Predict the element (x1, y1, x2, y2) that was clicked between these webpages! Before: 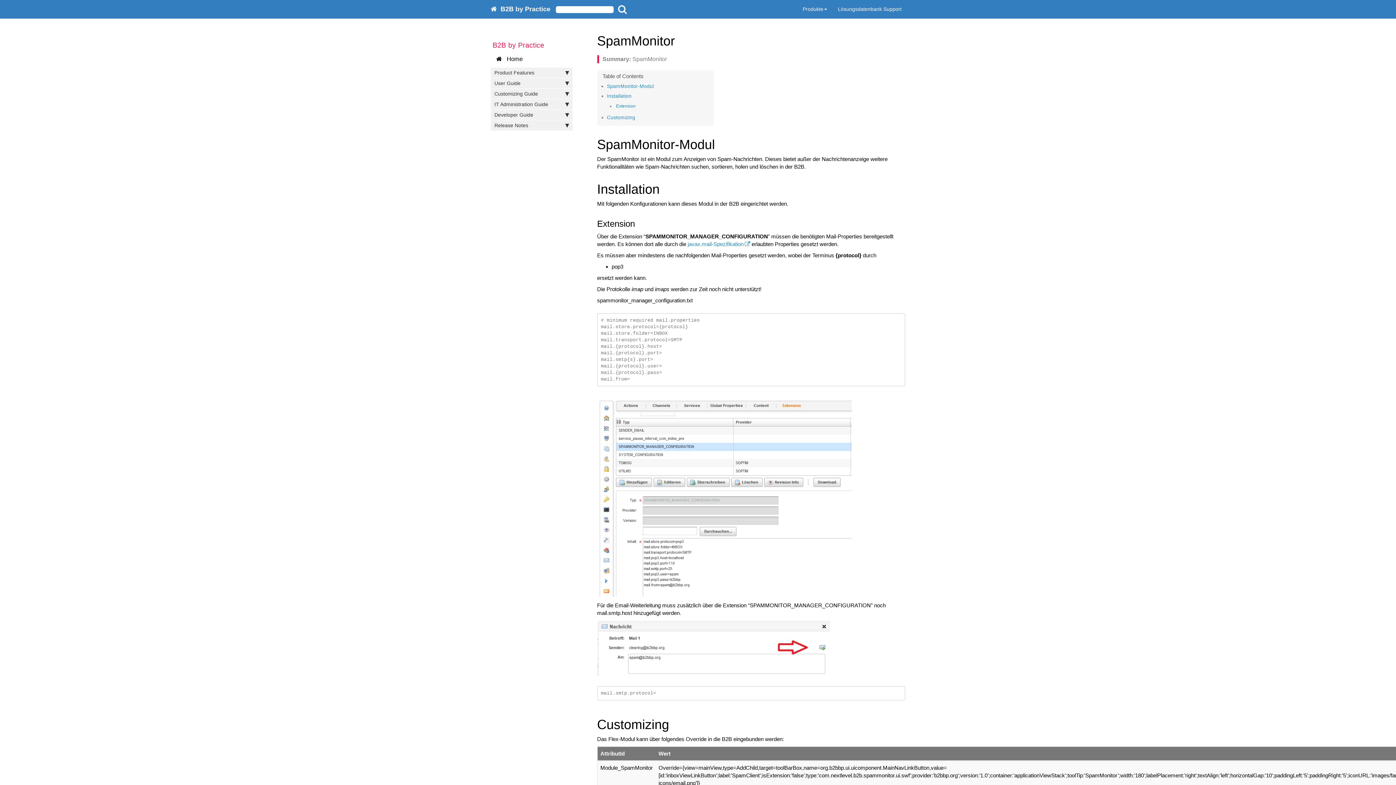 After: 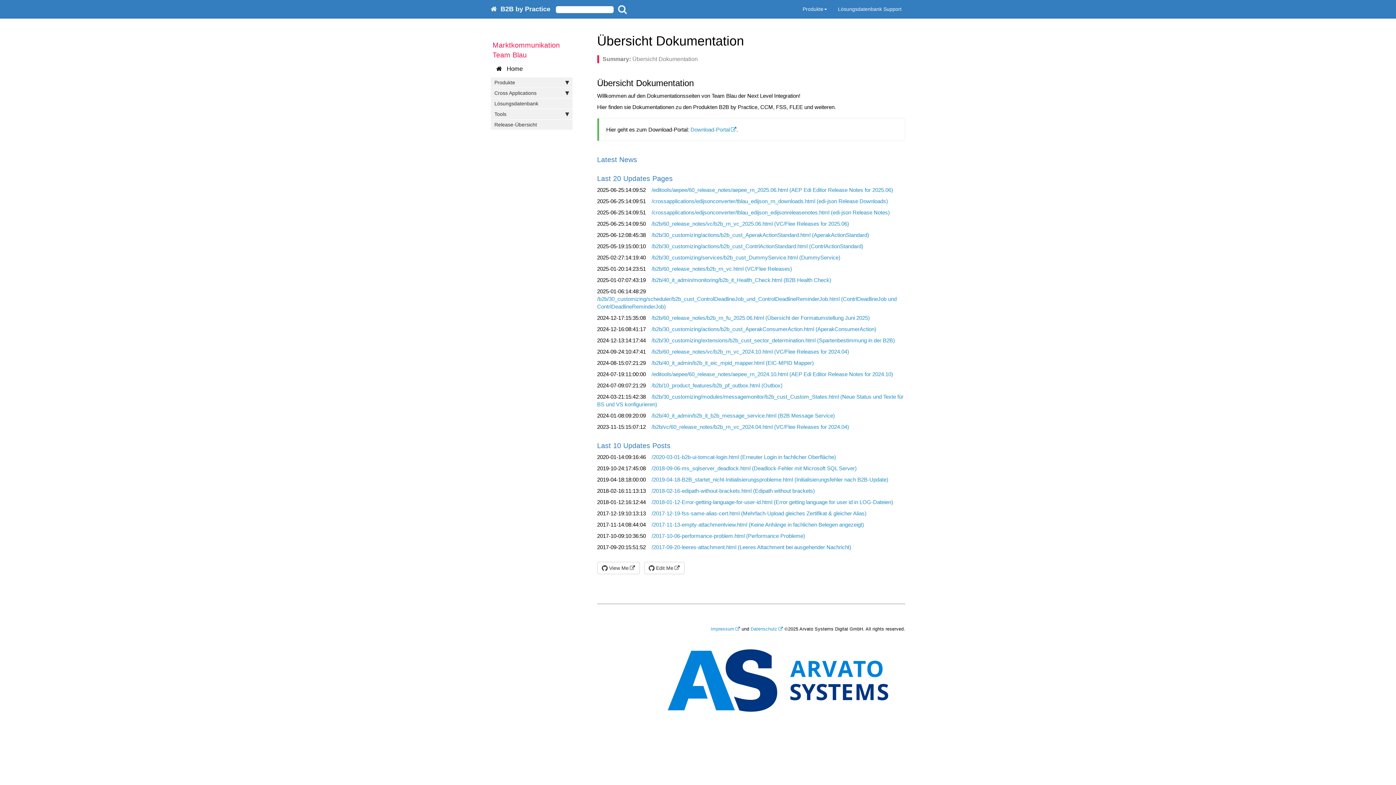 Action: label:    Home bbox: (492, 53, 572, 64)